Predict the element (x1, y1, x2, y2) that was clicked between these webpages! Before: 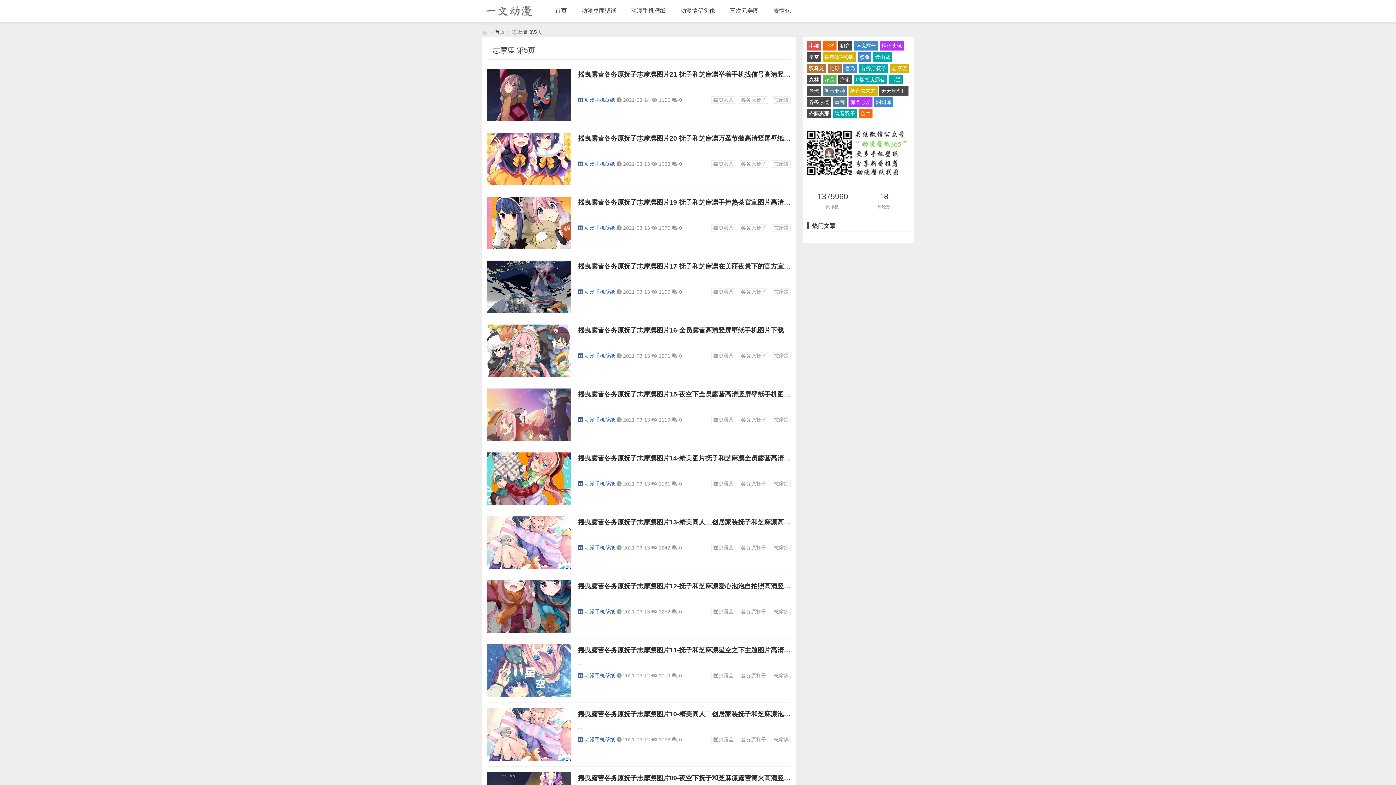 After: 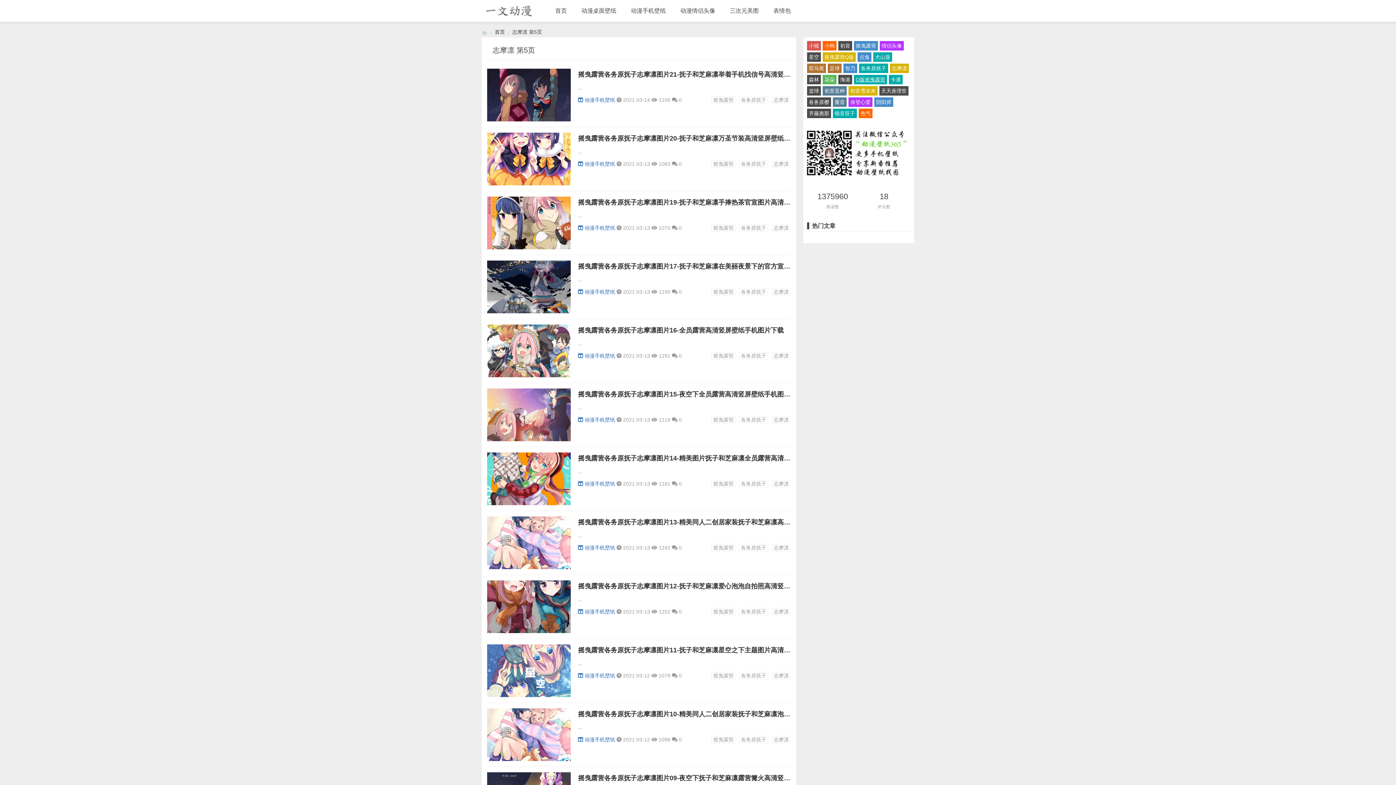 Action: bbox: (854, 74, 887, 84) label: Q版摇曳露营